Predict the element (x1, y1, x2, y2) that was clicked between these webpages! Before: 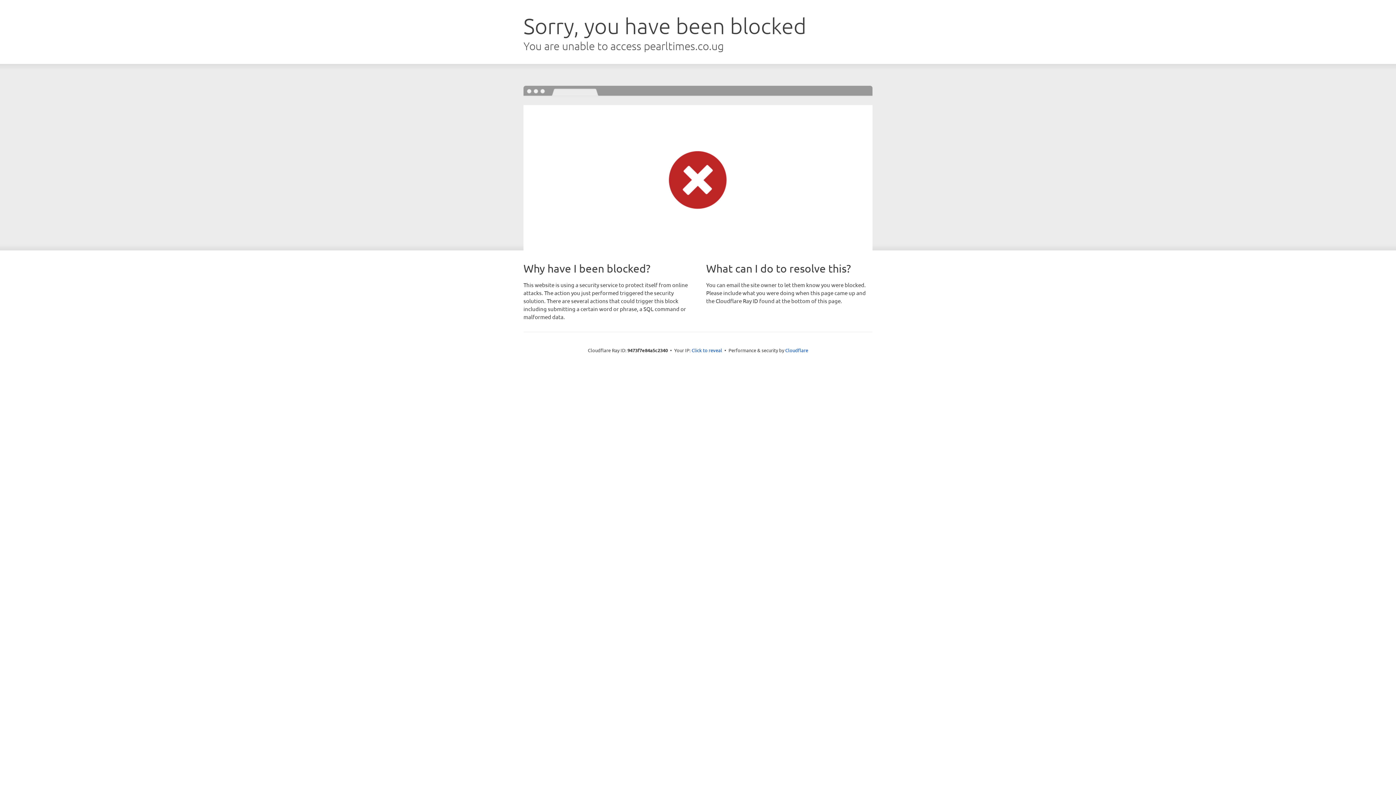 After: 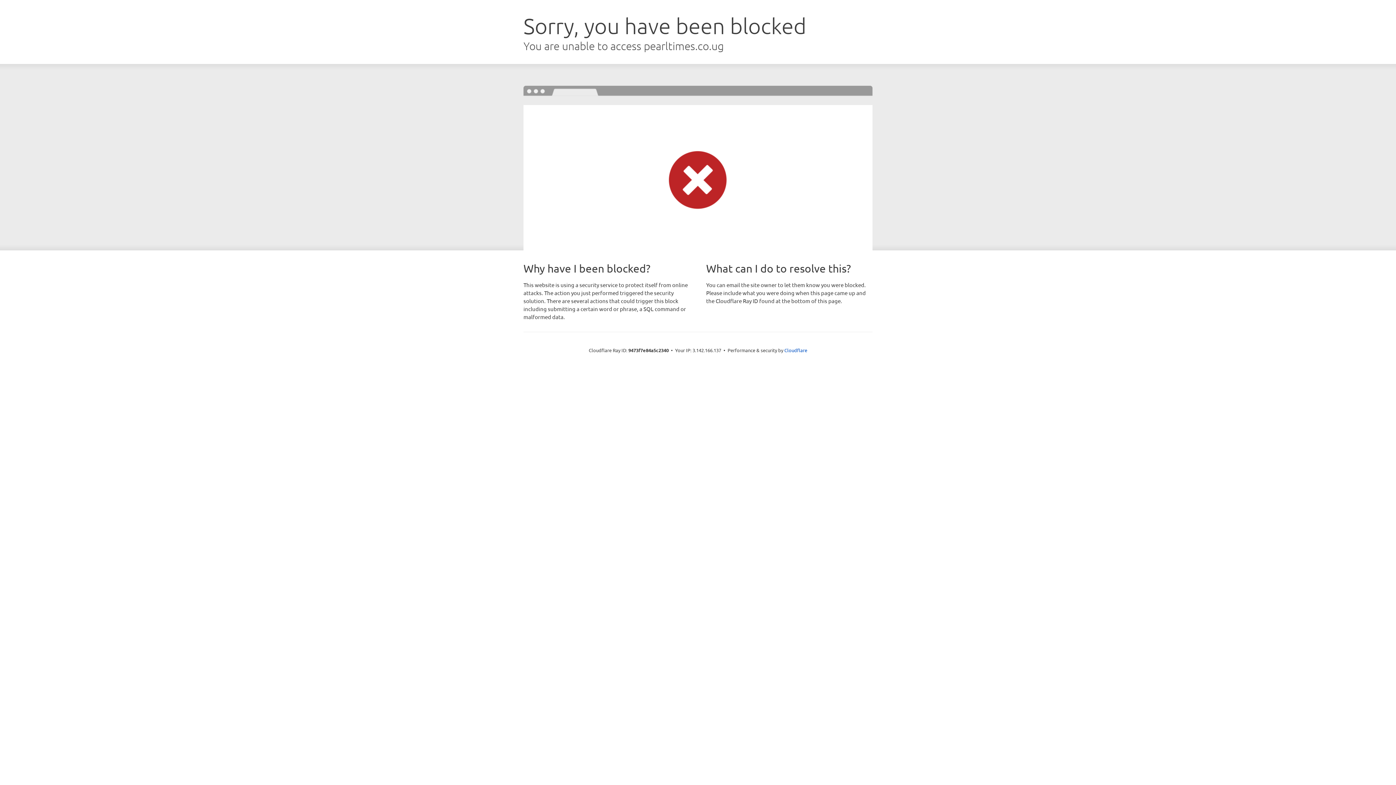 Action: label: Click to reveal bbox: (691, 346, 722, 353)